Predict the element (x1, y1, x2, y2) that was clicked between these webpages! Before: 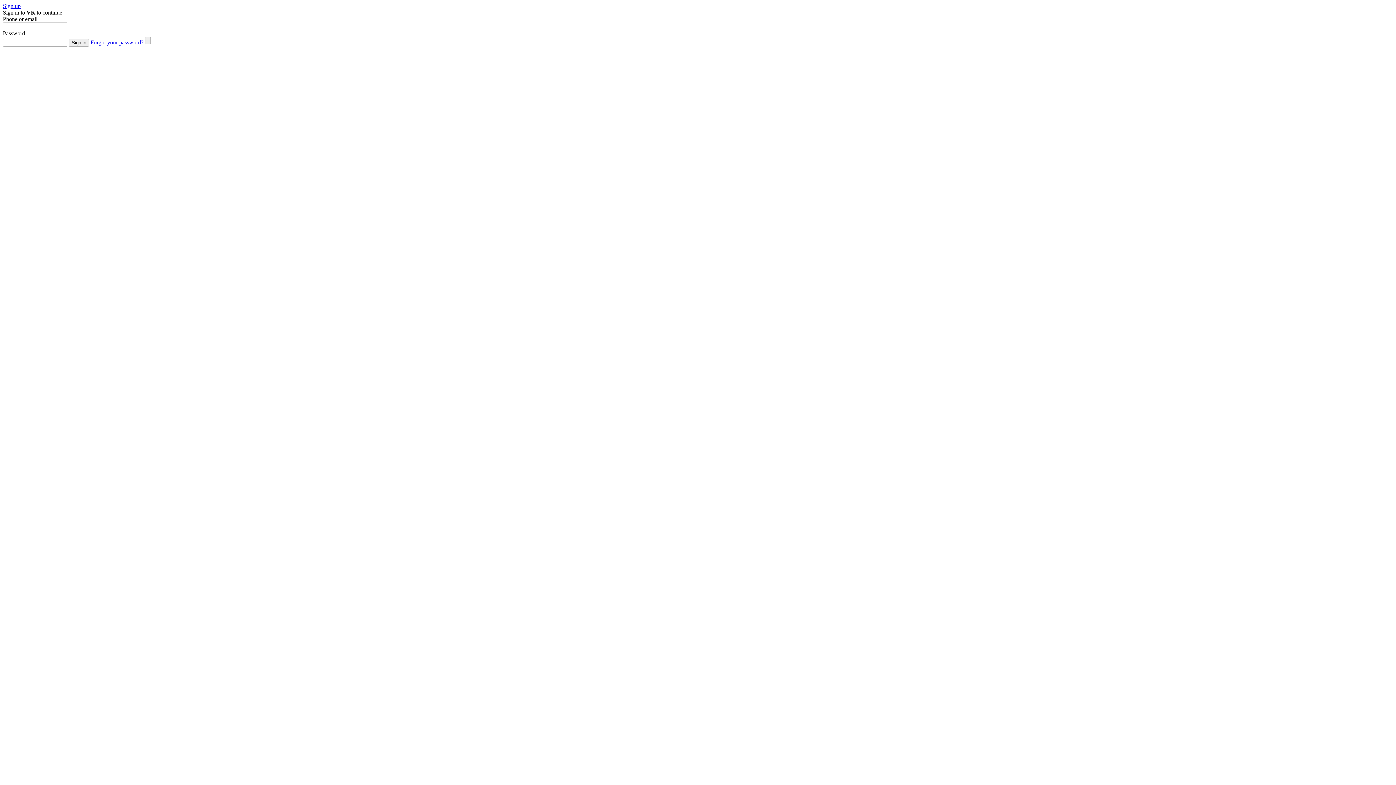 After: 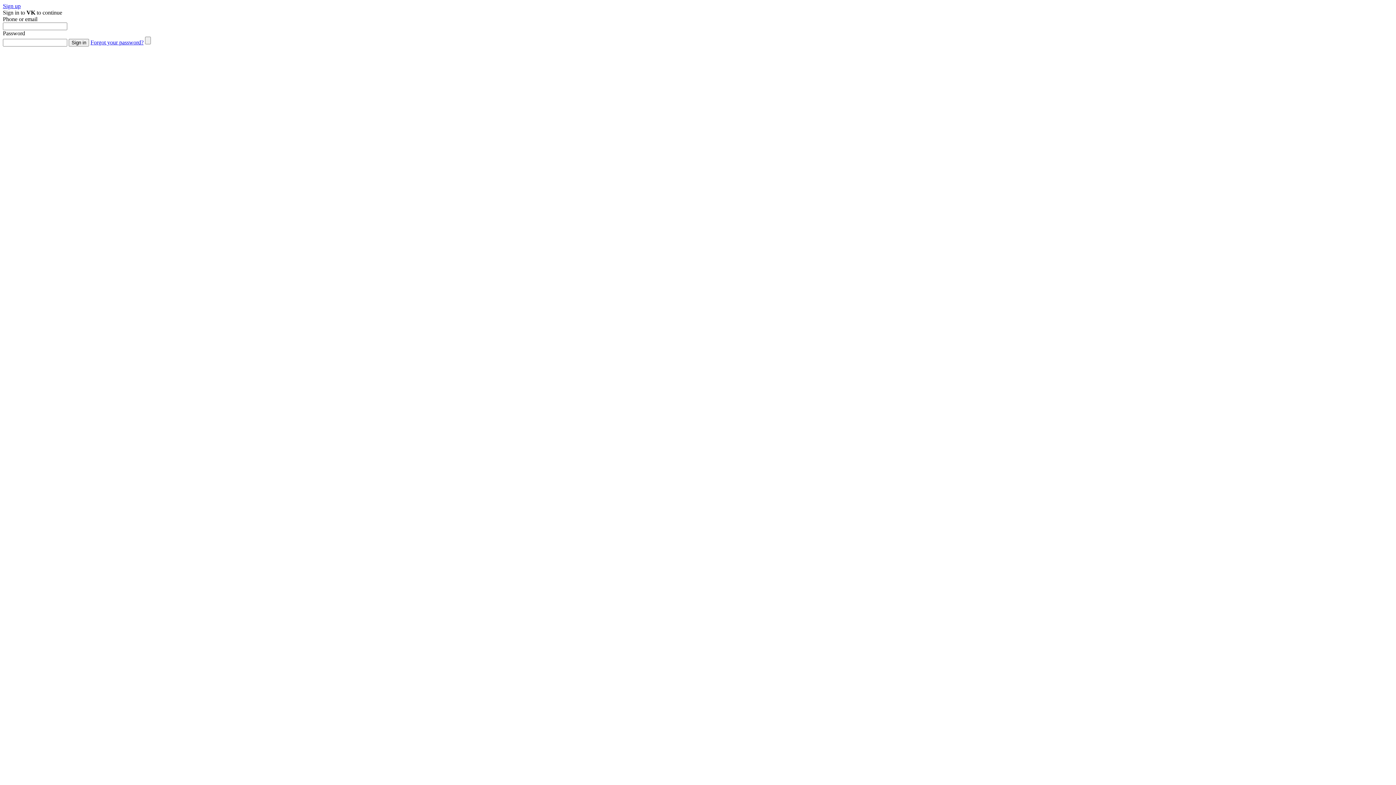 Action: label: Sign up bbox: (2, 2, 20, 9)